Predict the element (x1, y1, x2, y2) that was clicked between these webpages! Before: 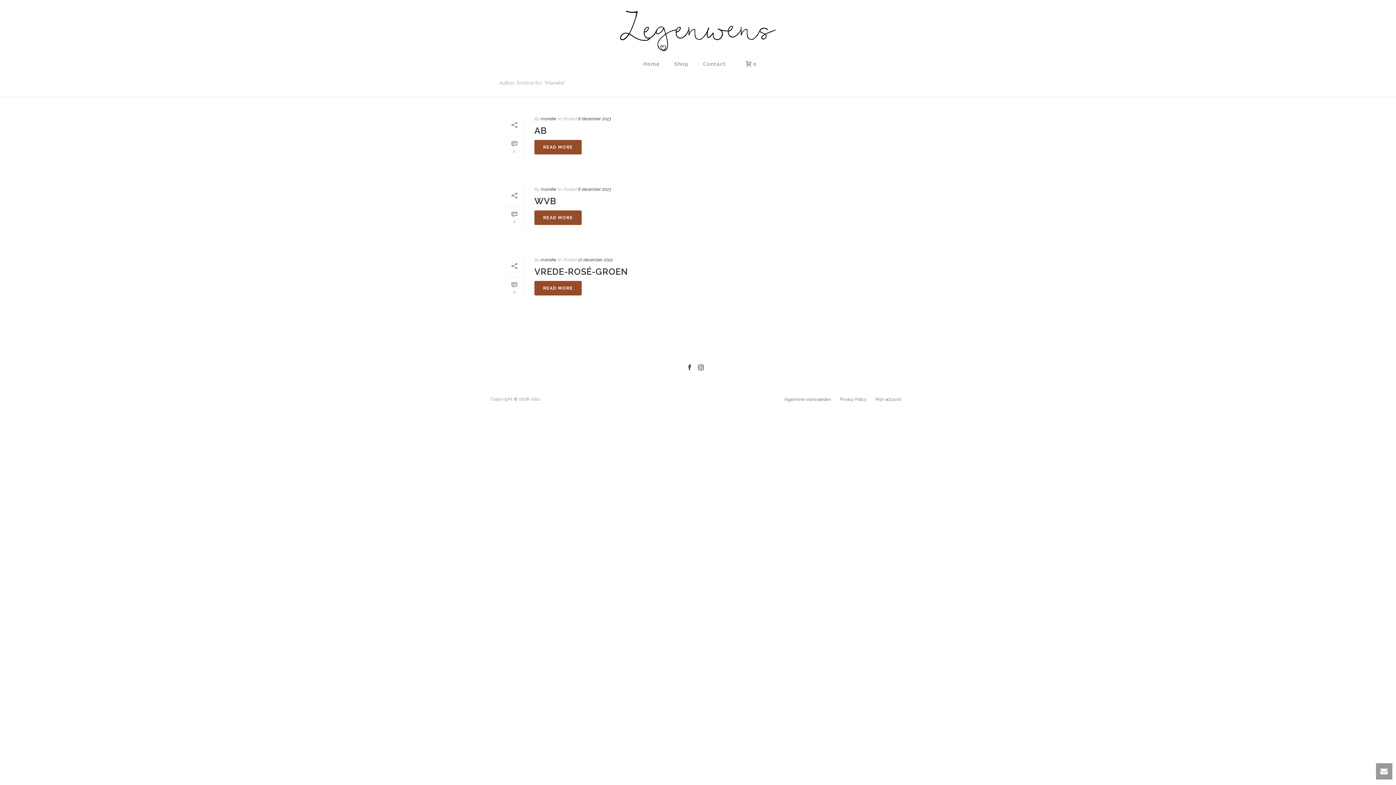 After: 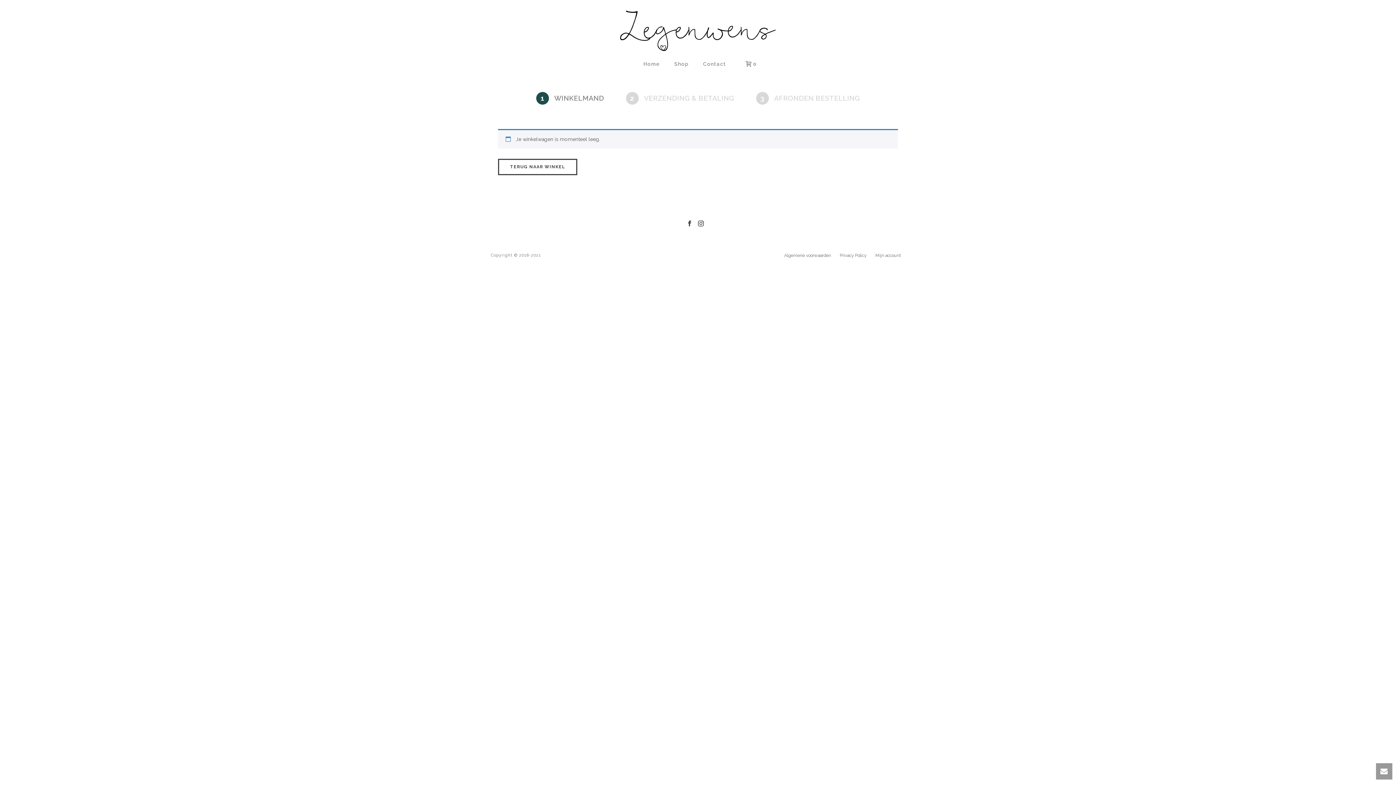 Action: bbox: (738, 61, 760, 66) label:  0